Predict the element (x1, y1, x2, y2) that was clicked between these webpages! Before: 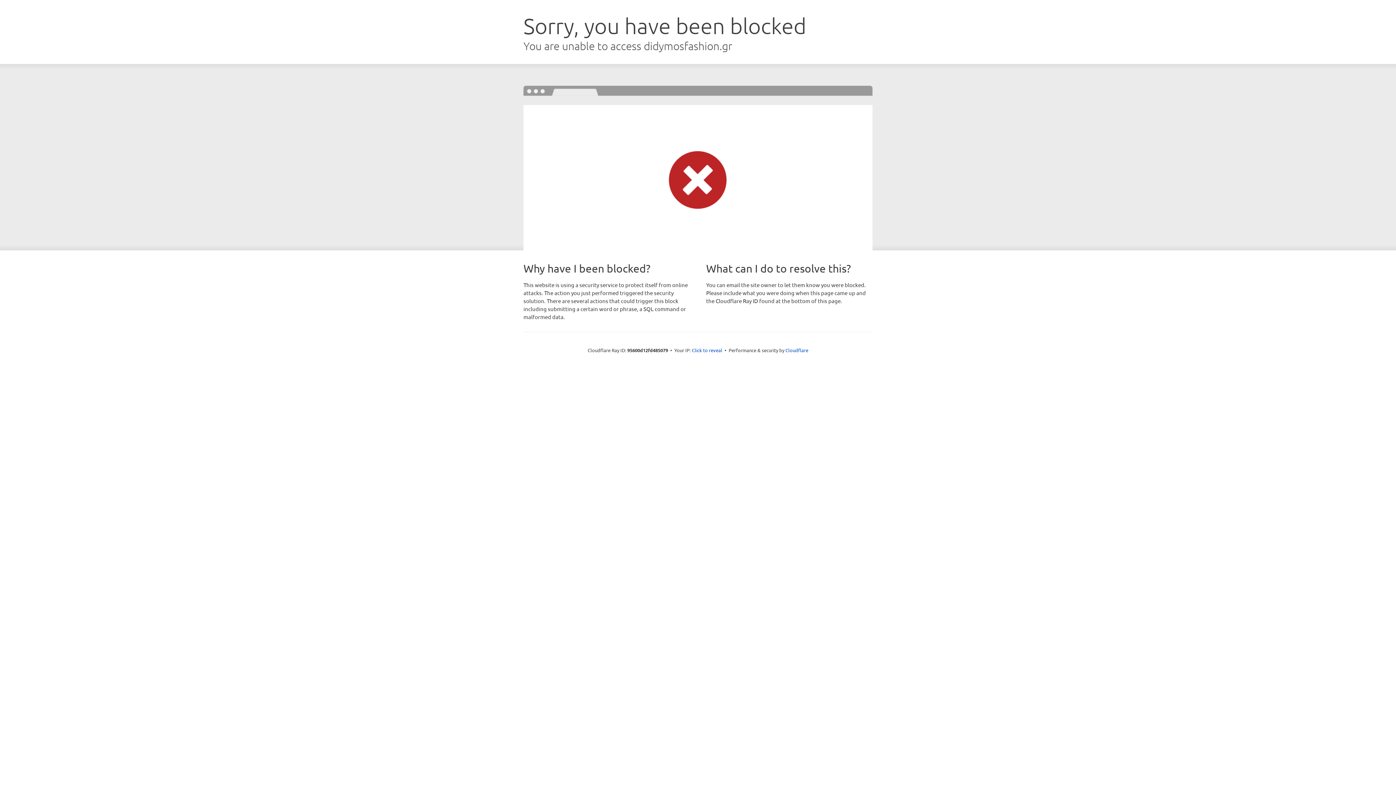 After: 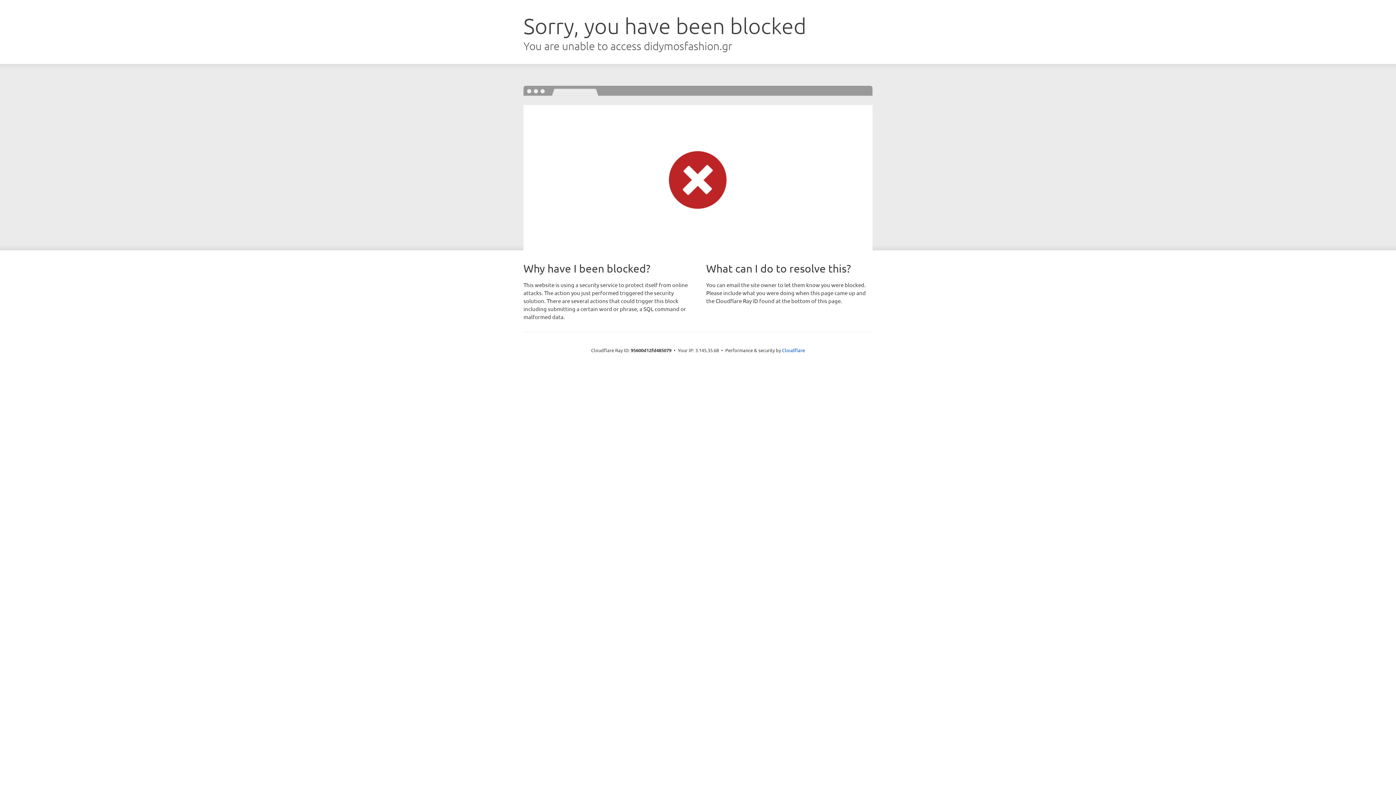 Action: bbox: (692, 346, 722, 353) label: Click to reveal